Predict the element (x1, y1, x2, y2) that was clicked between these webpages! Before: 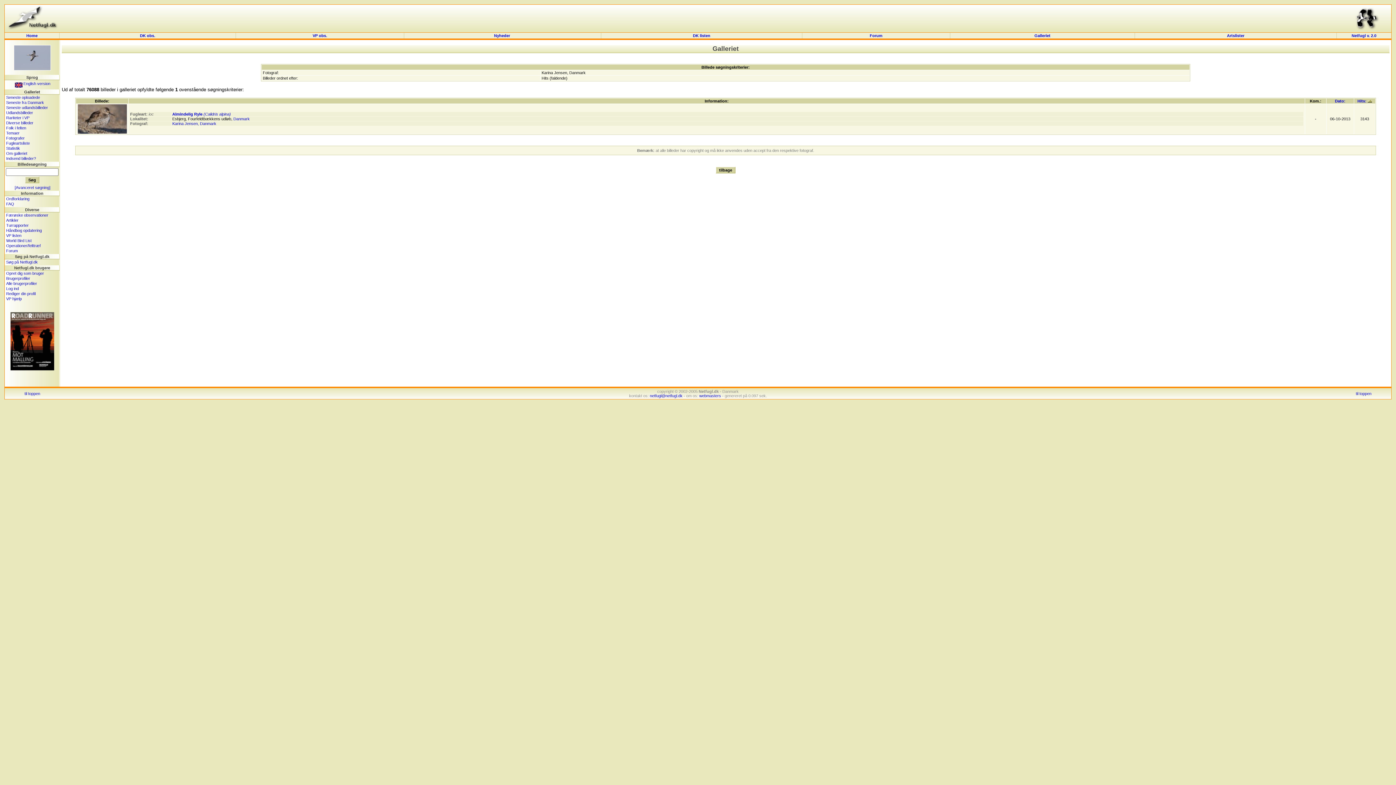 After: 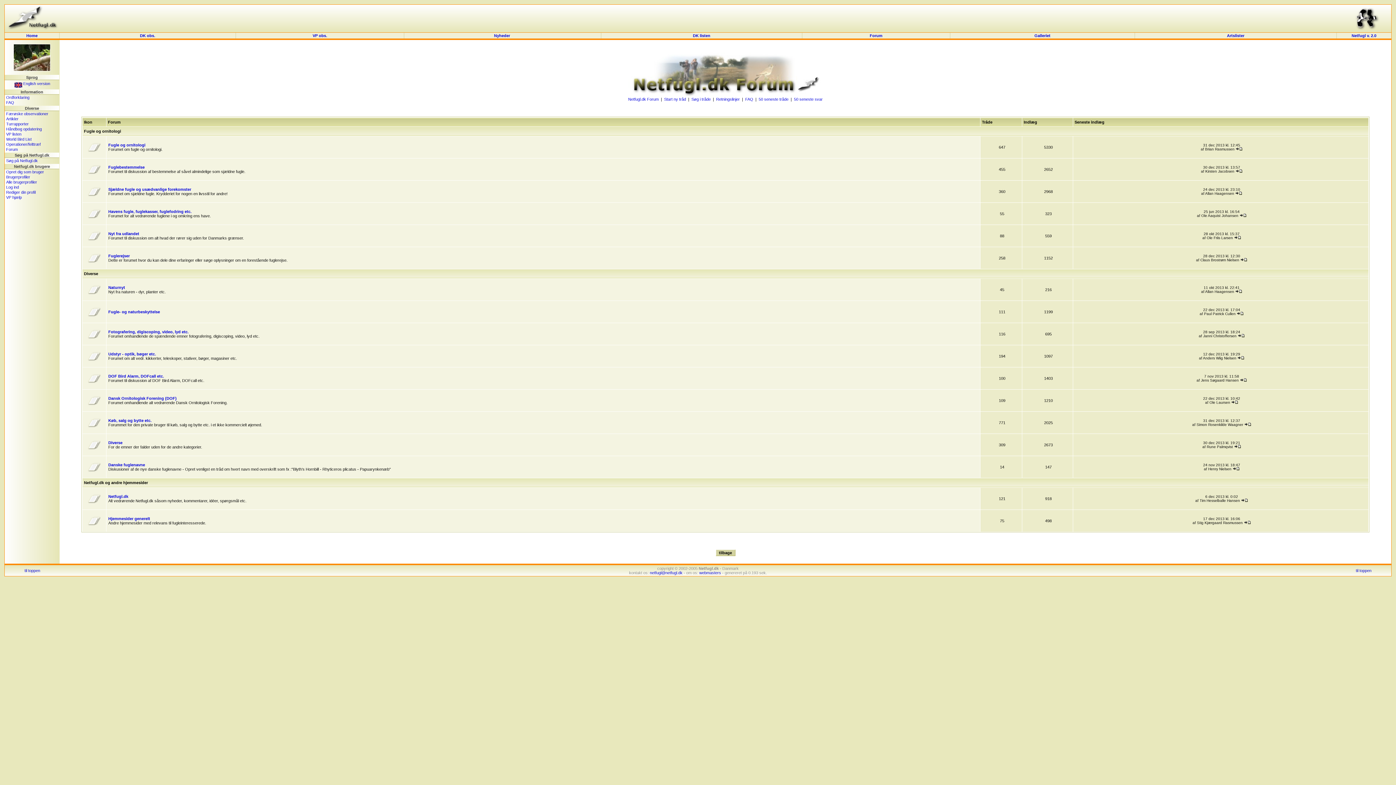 Action: label: Forum bbox: (870, 33, 882, 37)